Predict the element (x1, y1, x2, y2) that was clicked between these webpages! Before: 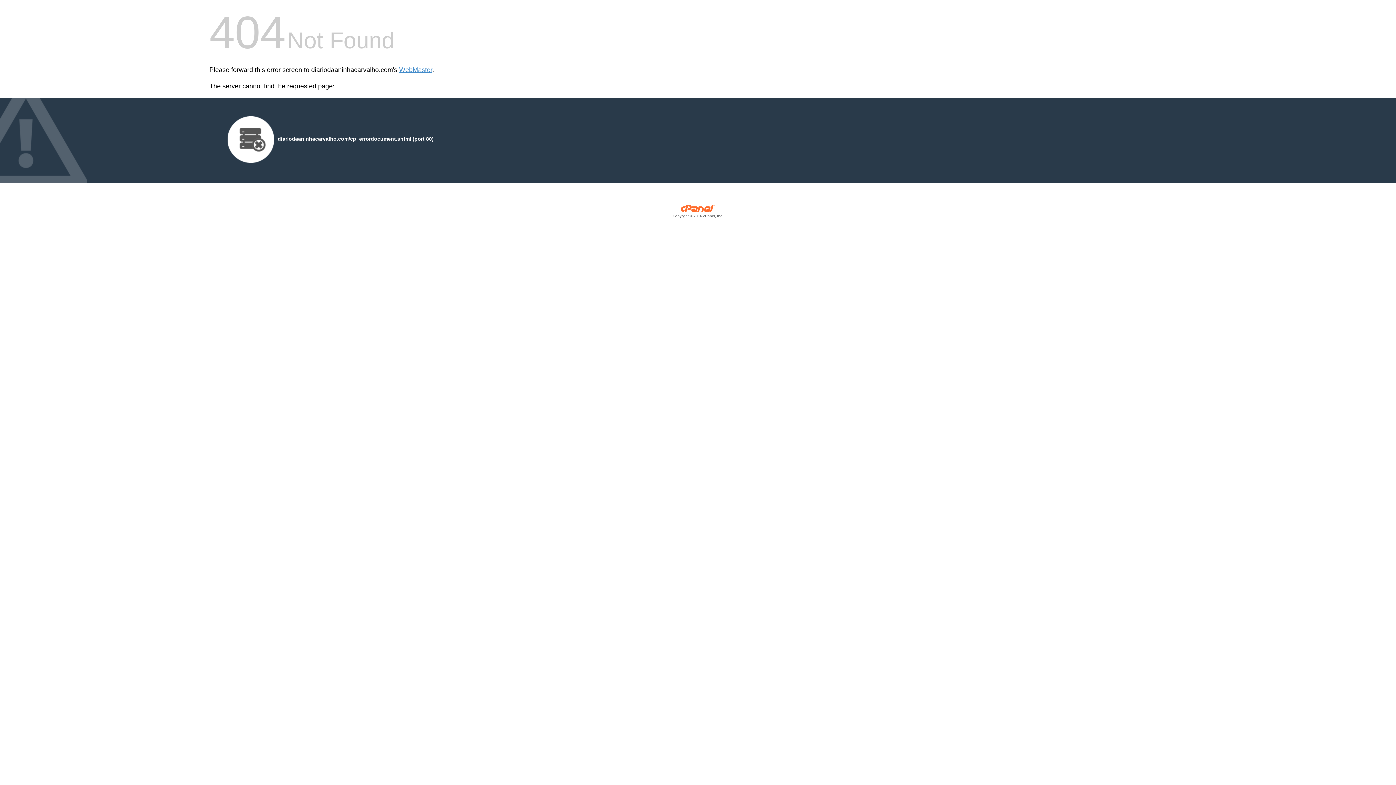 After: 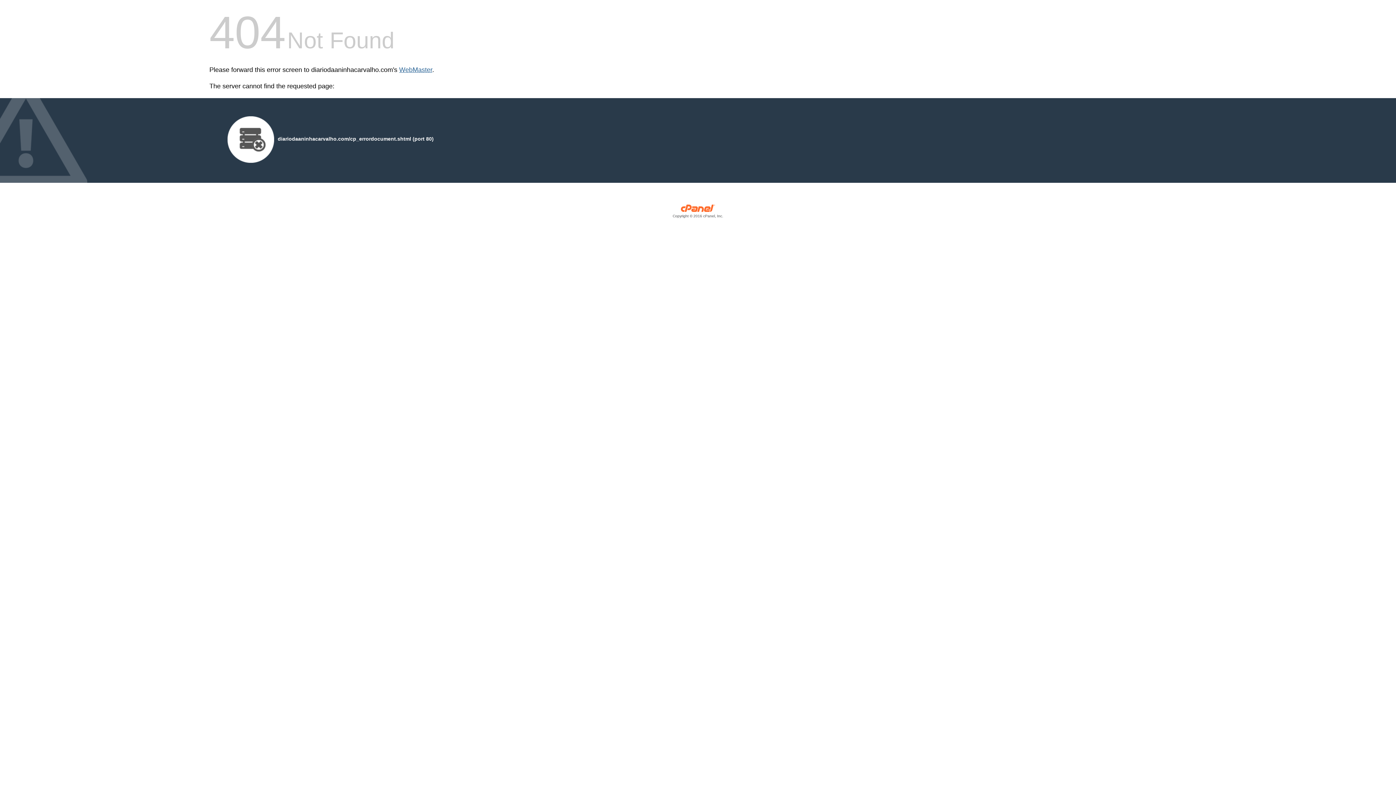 Action: label: WebMaster bbox: (399, 66, 432, 73)